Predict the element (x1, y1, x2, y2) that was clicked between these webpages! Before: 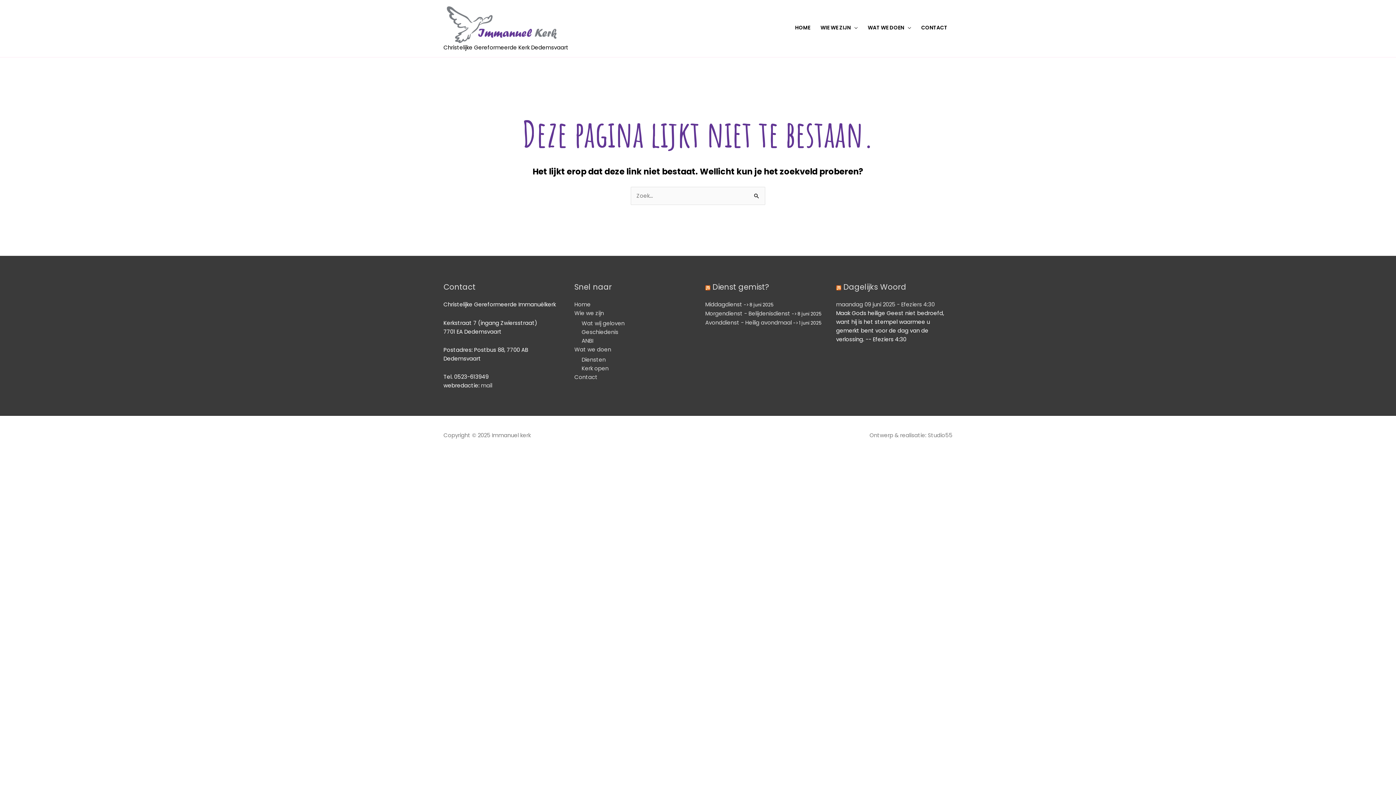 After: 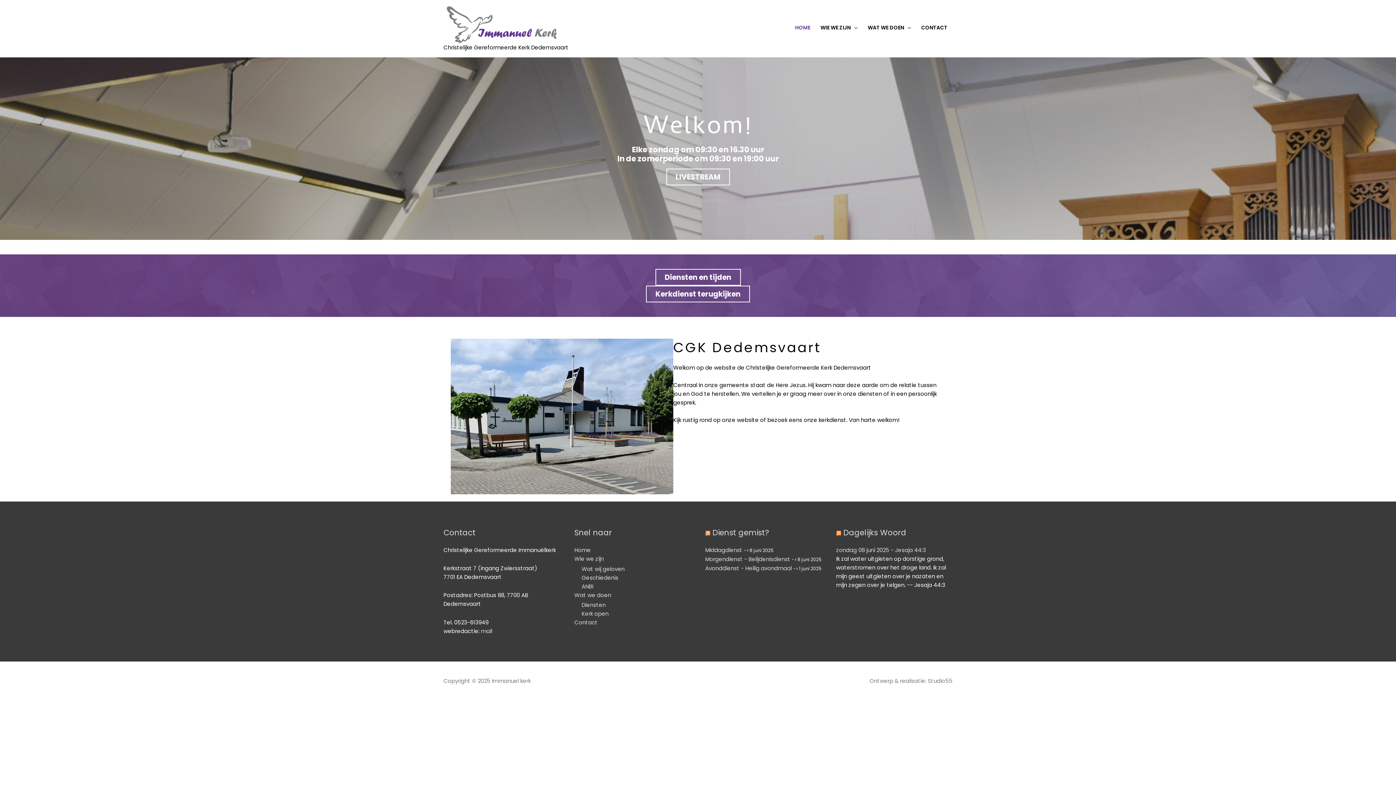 Action: bbox: (790, 17, 815, 37) label: HOME